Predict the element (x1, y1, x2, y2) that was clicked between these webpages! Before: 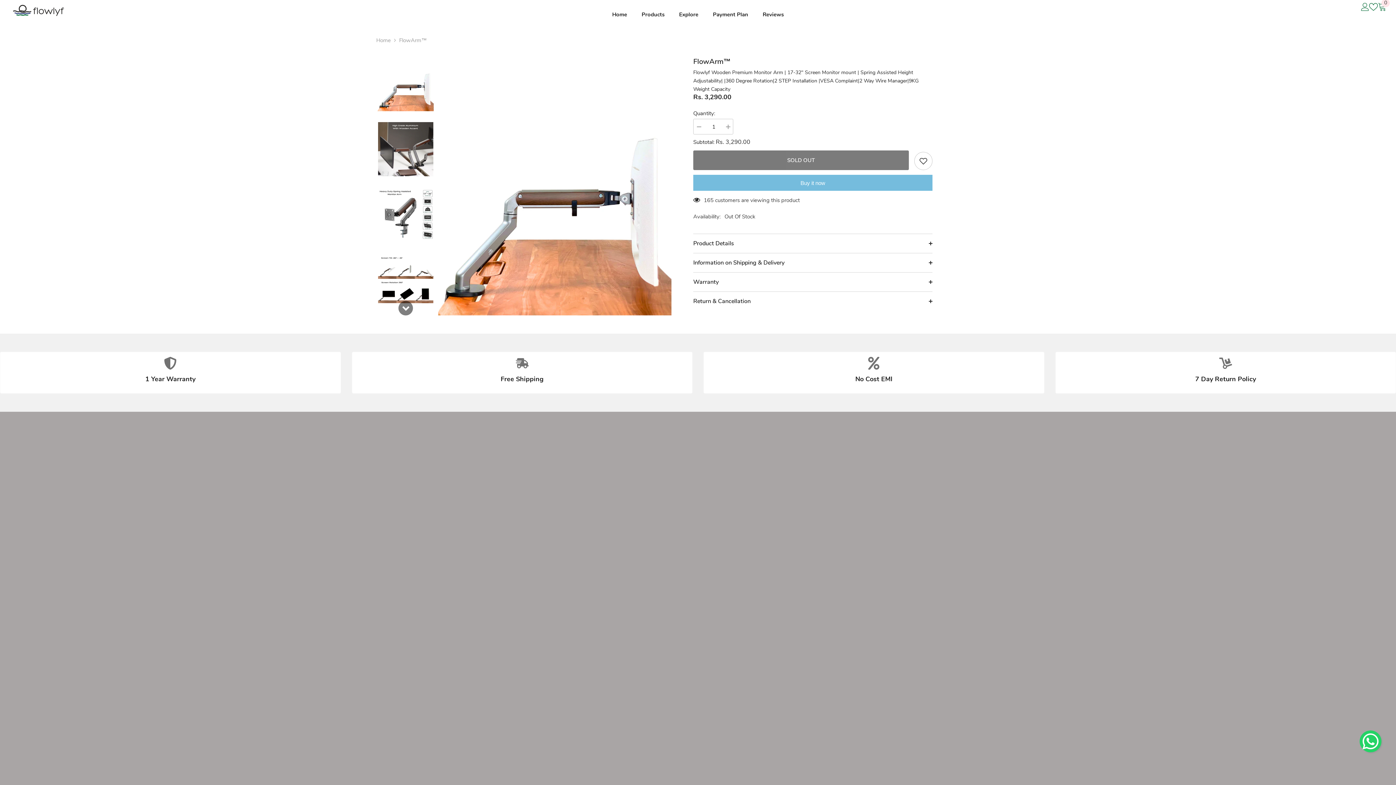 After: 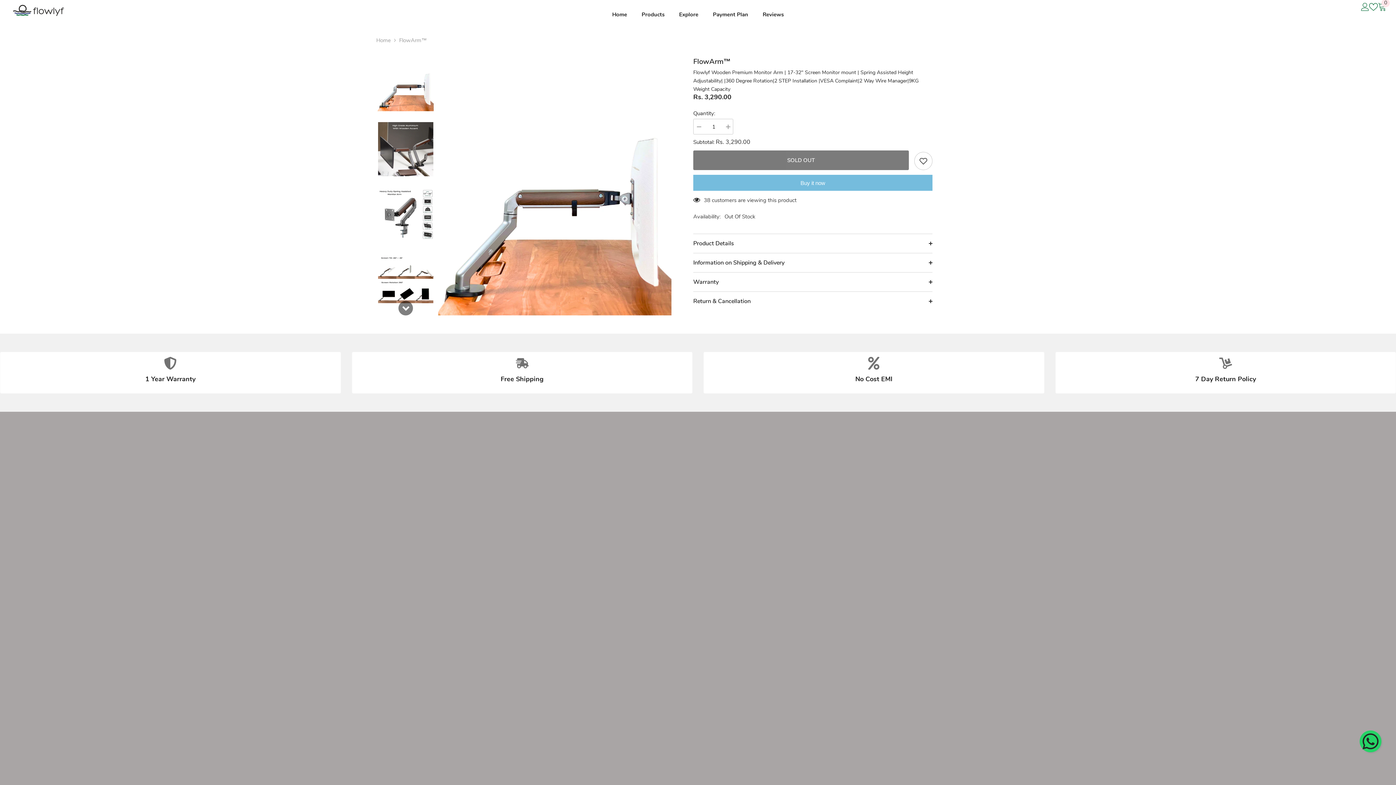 Action: bbox: (1360, 730, 1381, 752)